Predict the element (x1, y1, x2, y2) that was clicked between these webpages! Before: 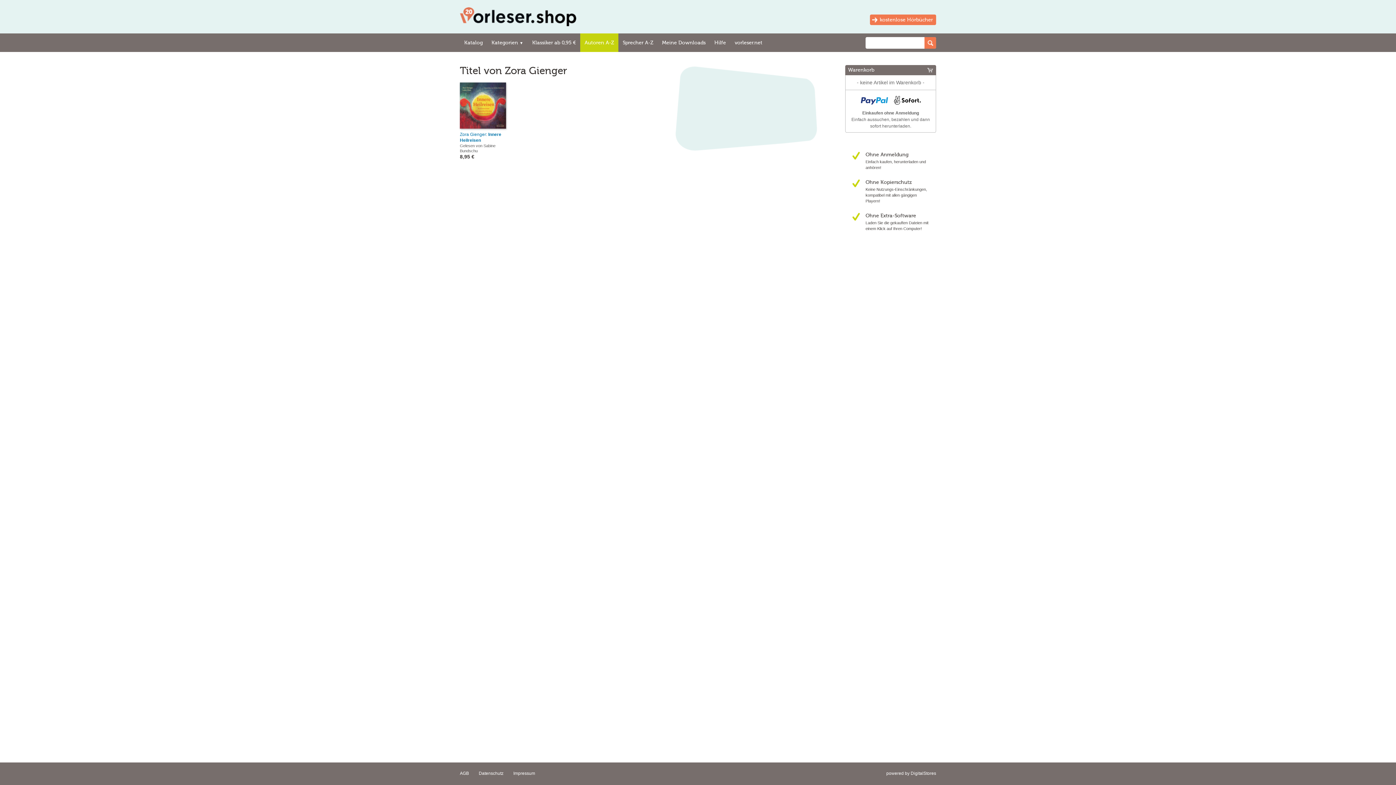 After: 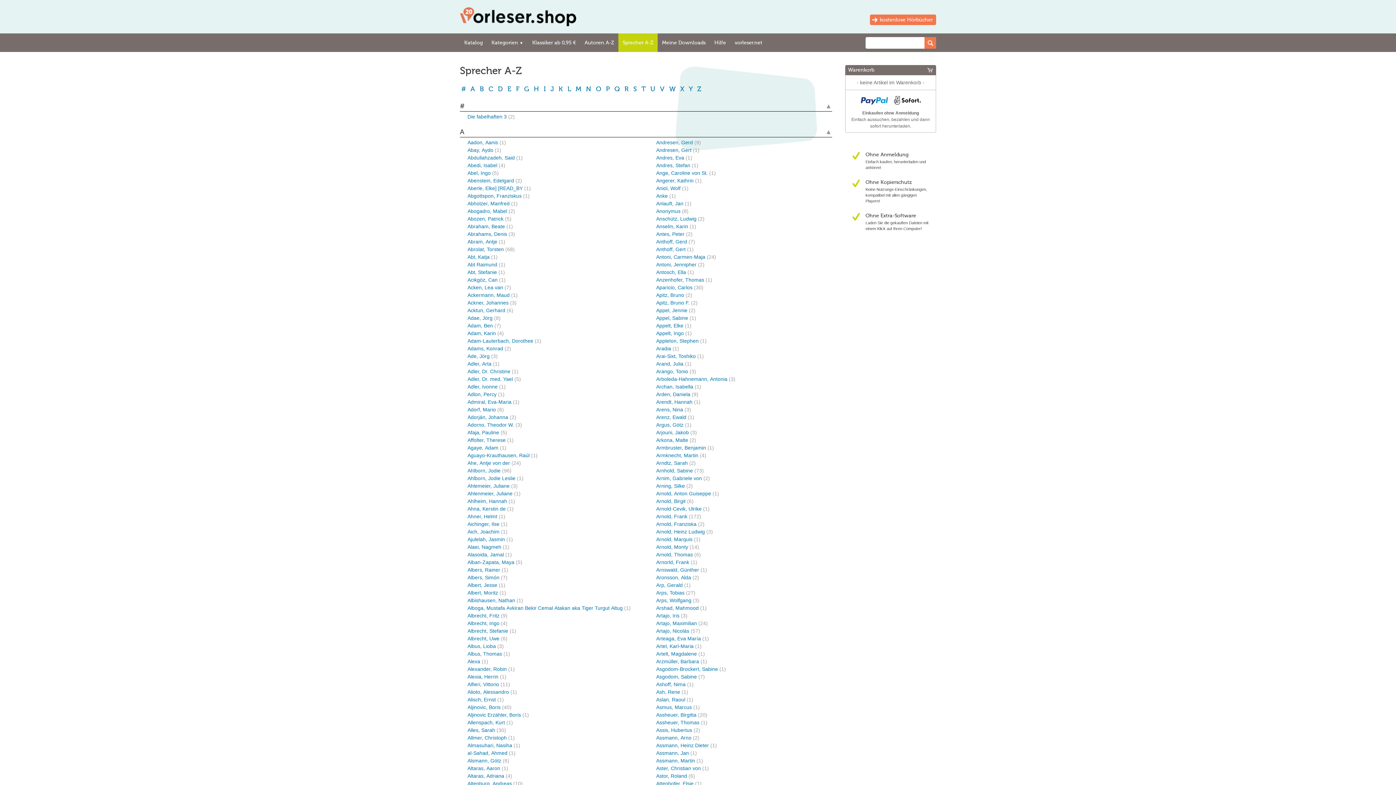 Action: bbox: (618, 33, 657, 52) label: Sprecher A-Z